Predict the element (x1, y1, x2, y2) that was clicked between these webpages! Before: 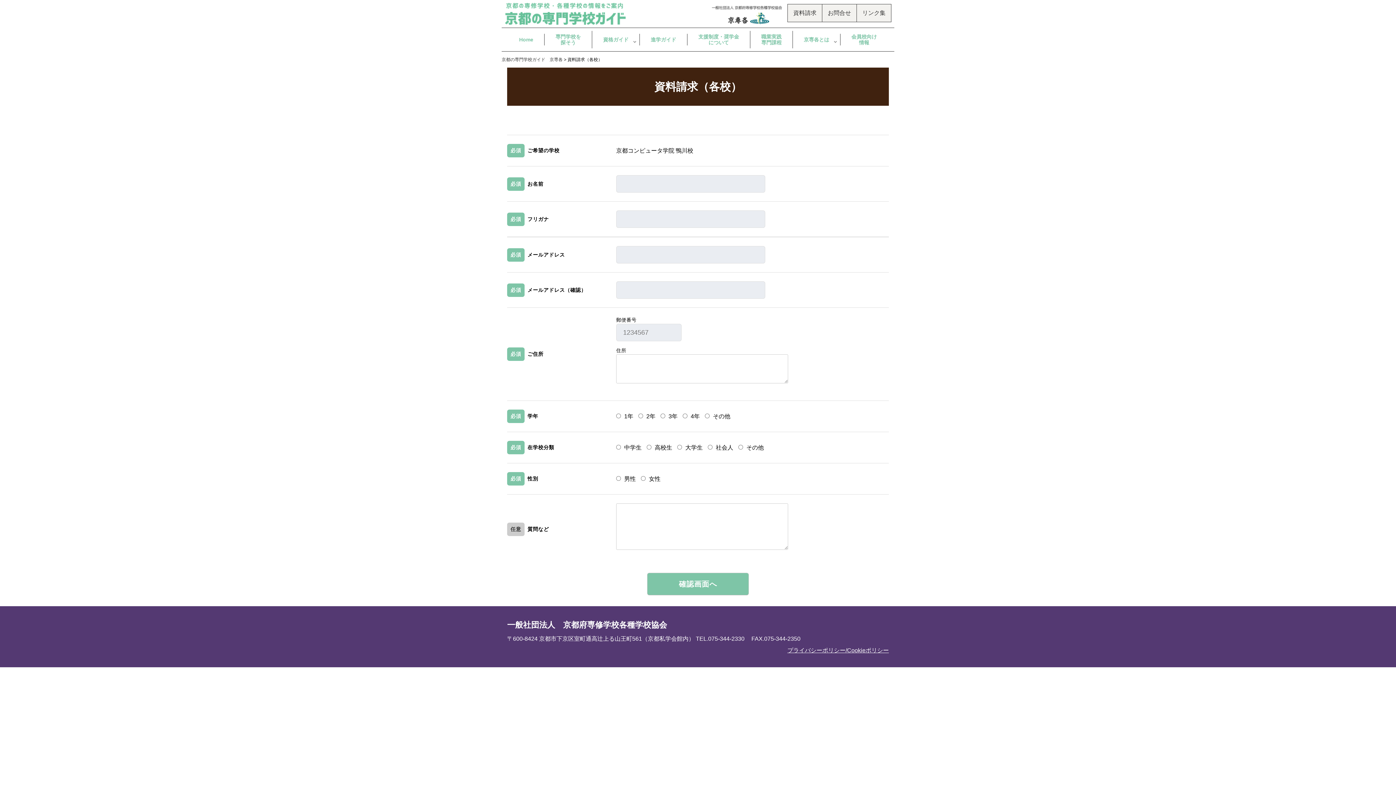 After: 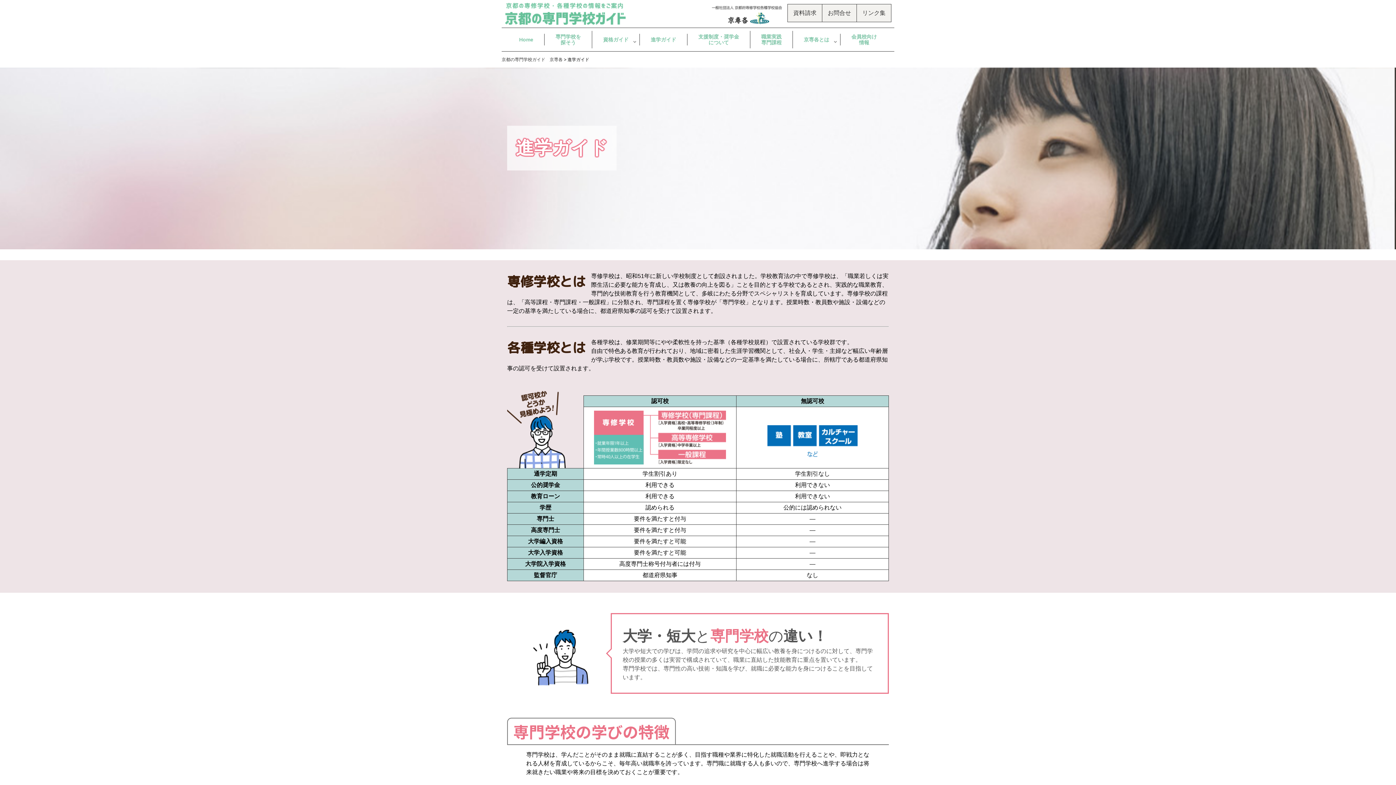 Action: label: 進学ガイド bbox: (640, 33, 687, 45)